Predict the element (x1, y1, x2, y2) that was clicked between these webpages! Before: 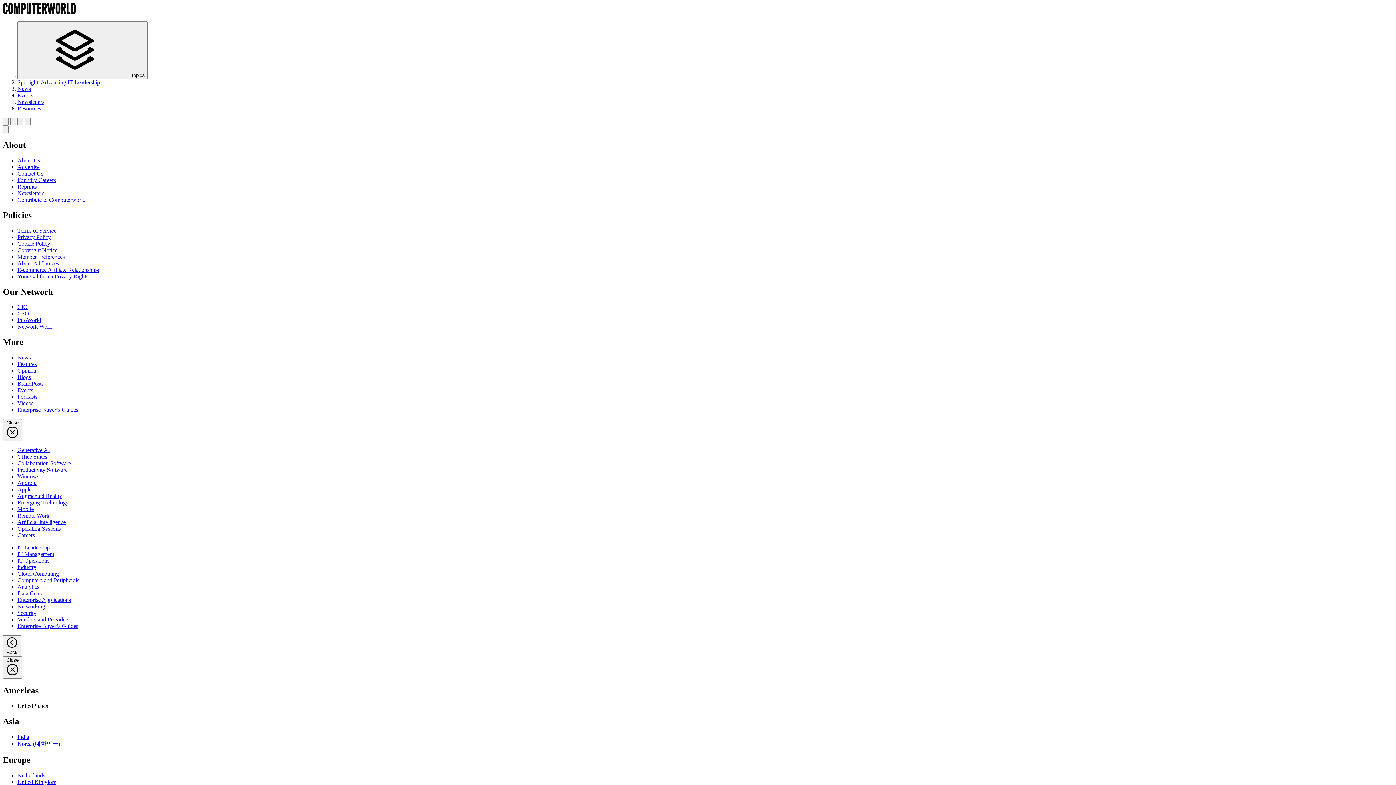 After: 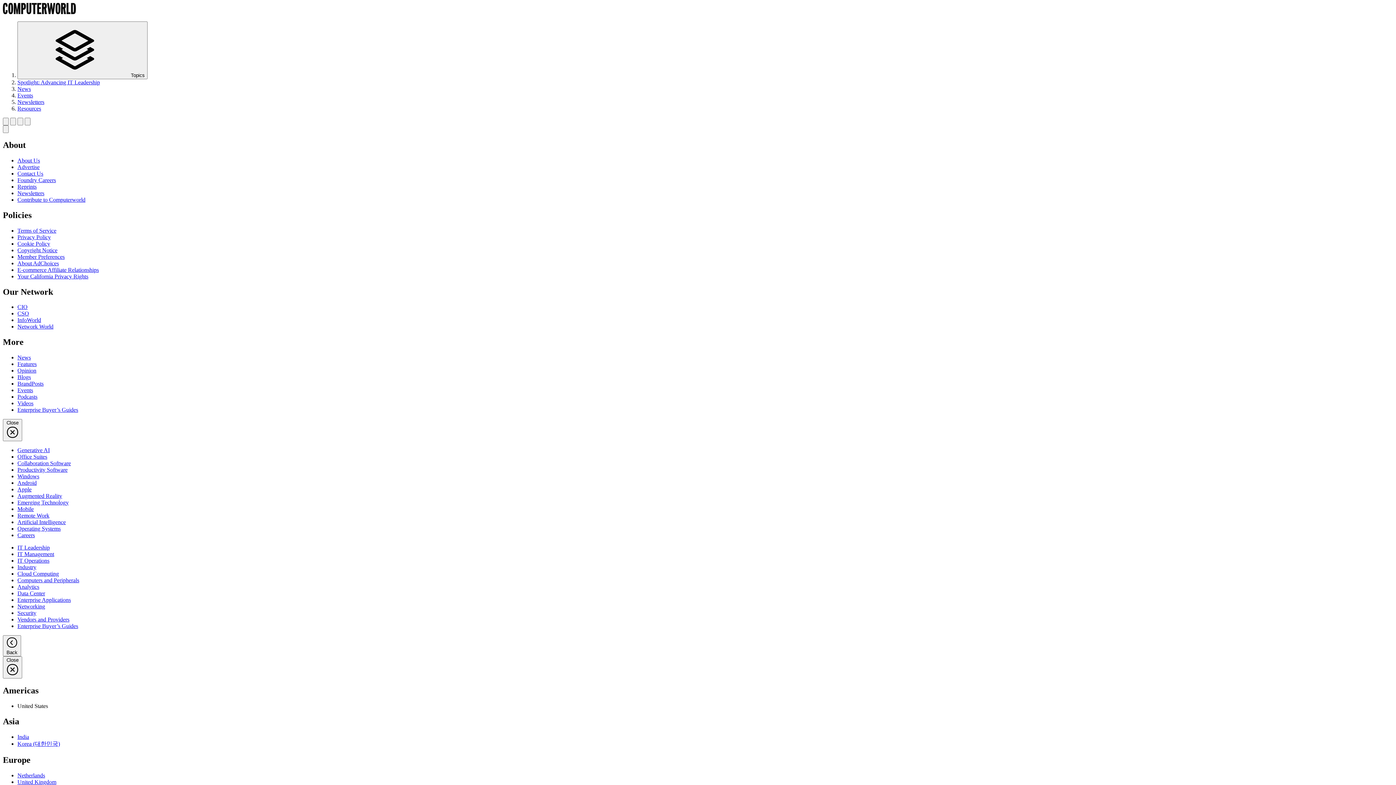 Action: bbox: (17, 361, 36, 367) label: Features